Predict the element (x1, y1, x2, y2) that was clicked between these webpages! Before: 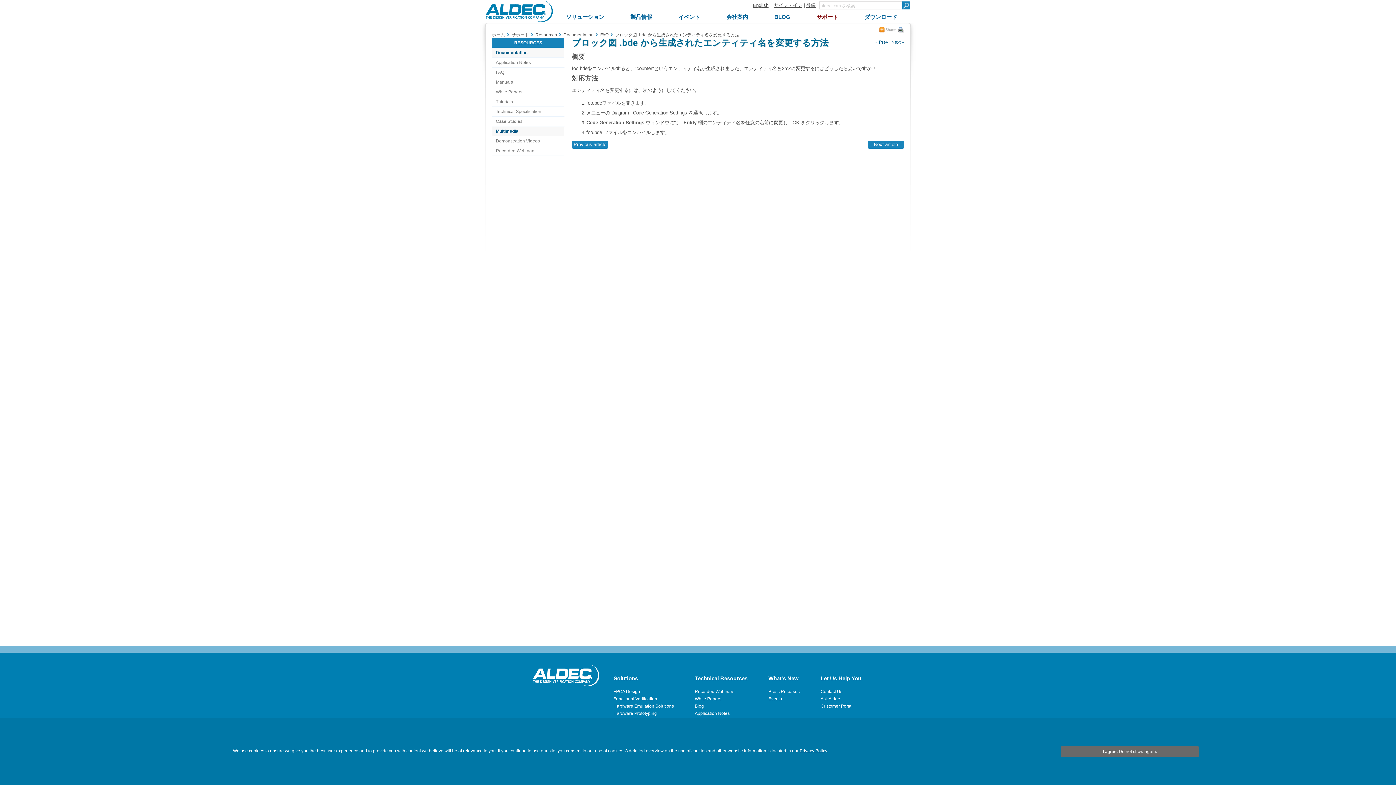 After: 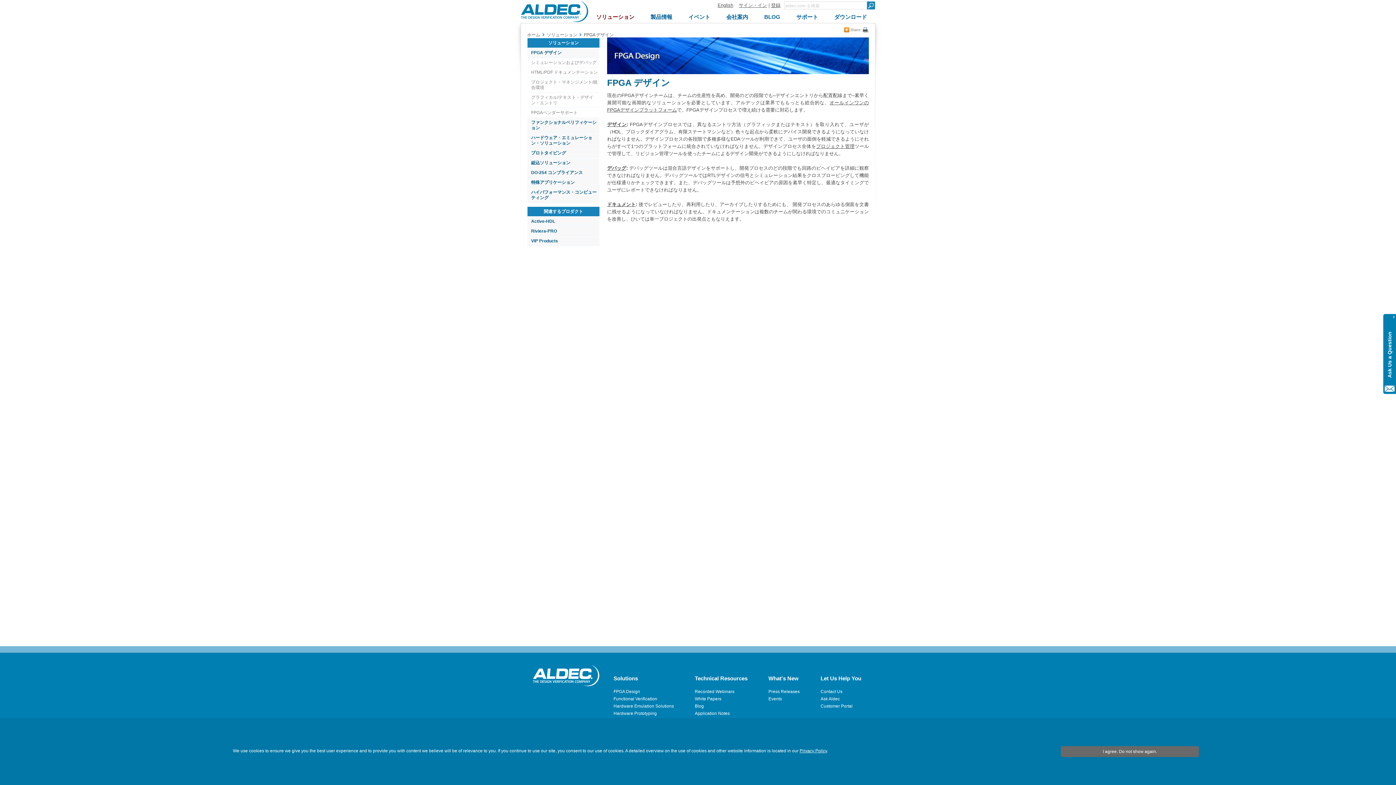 Action: bbox: (613, 689, 640, 694) label: FPGA Design